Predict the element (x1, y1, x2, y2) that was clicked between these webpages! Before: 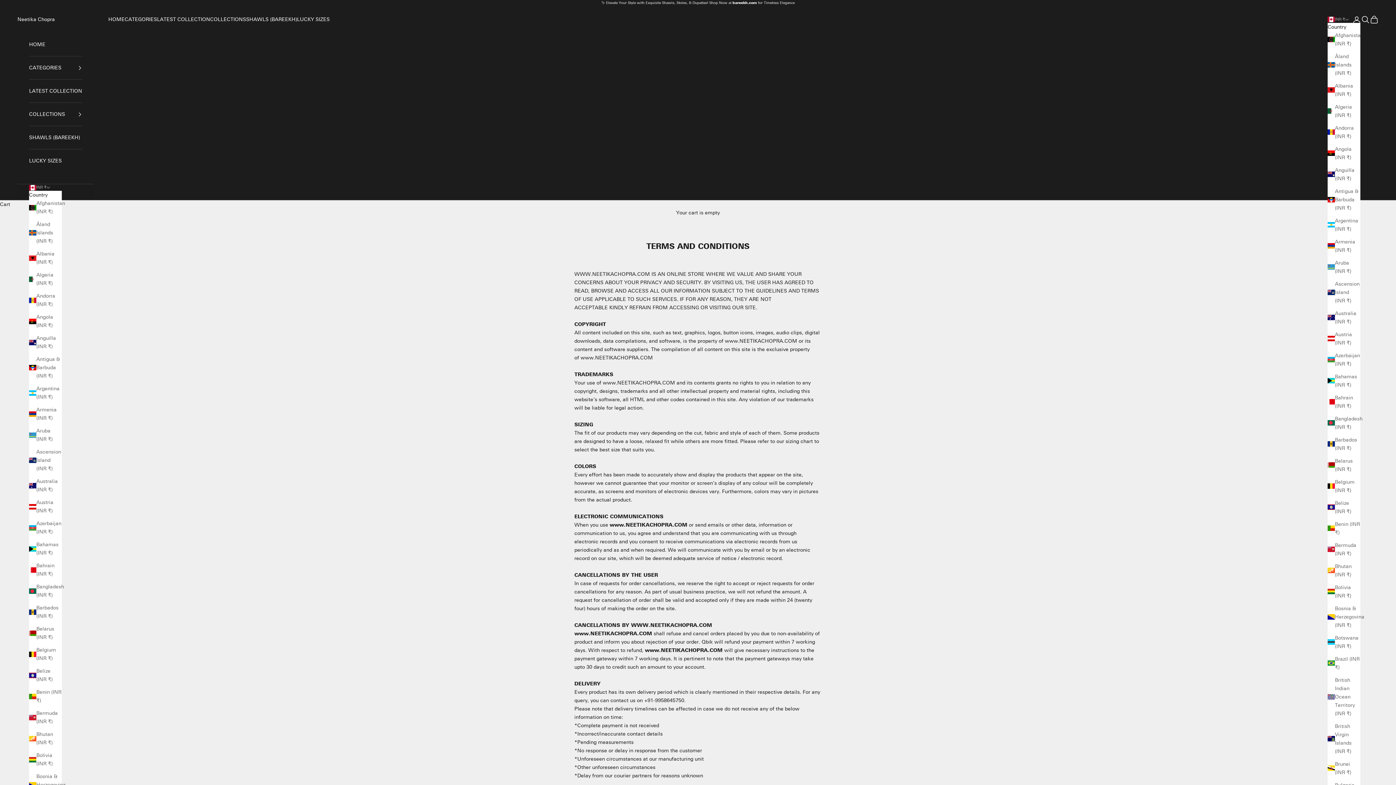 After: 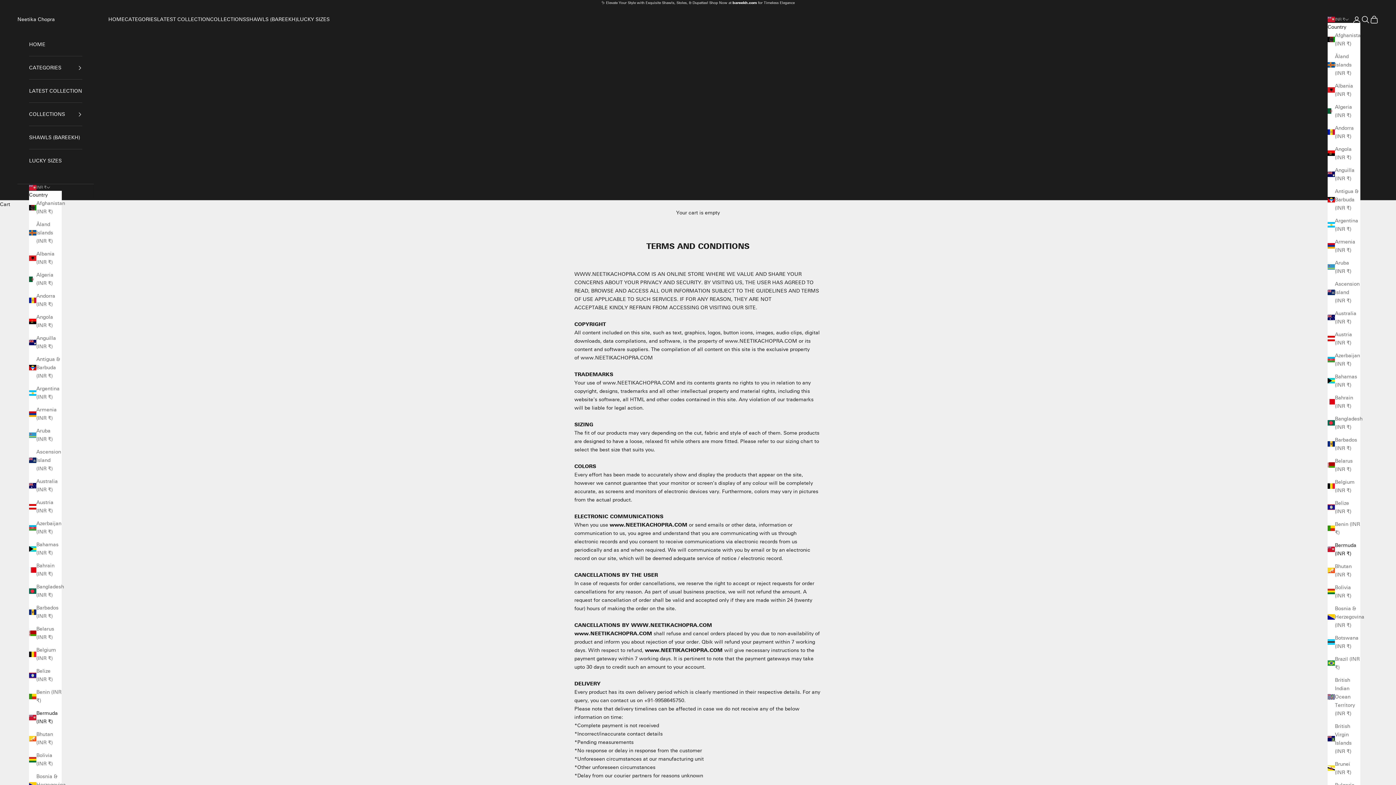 Action: bbox: (1328, 541, 1360, 558) label: Bermuda (INR ₹)